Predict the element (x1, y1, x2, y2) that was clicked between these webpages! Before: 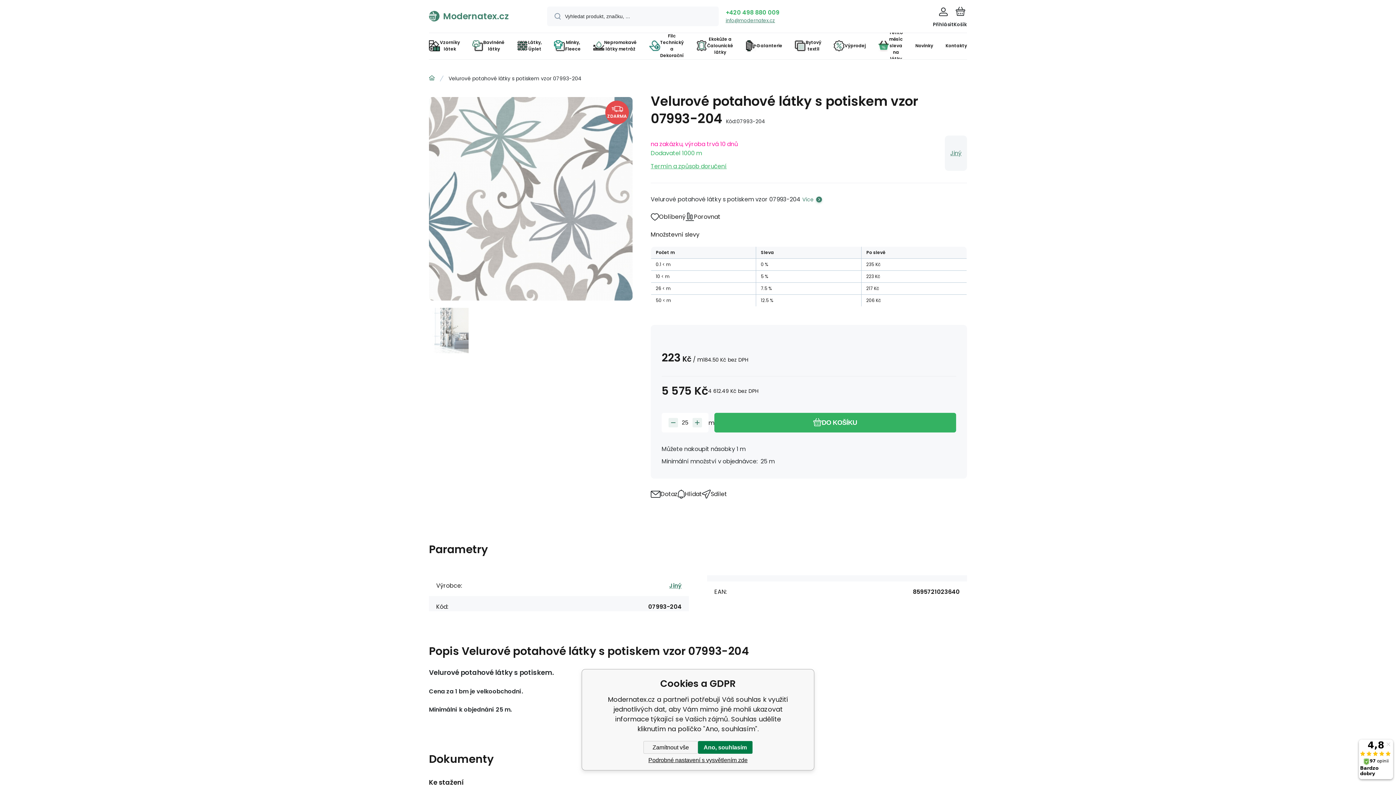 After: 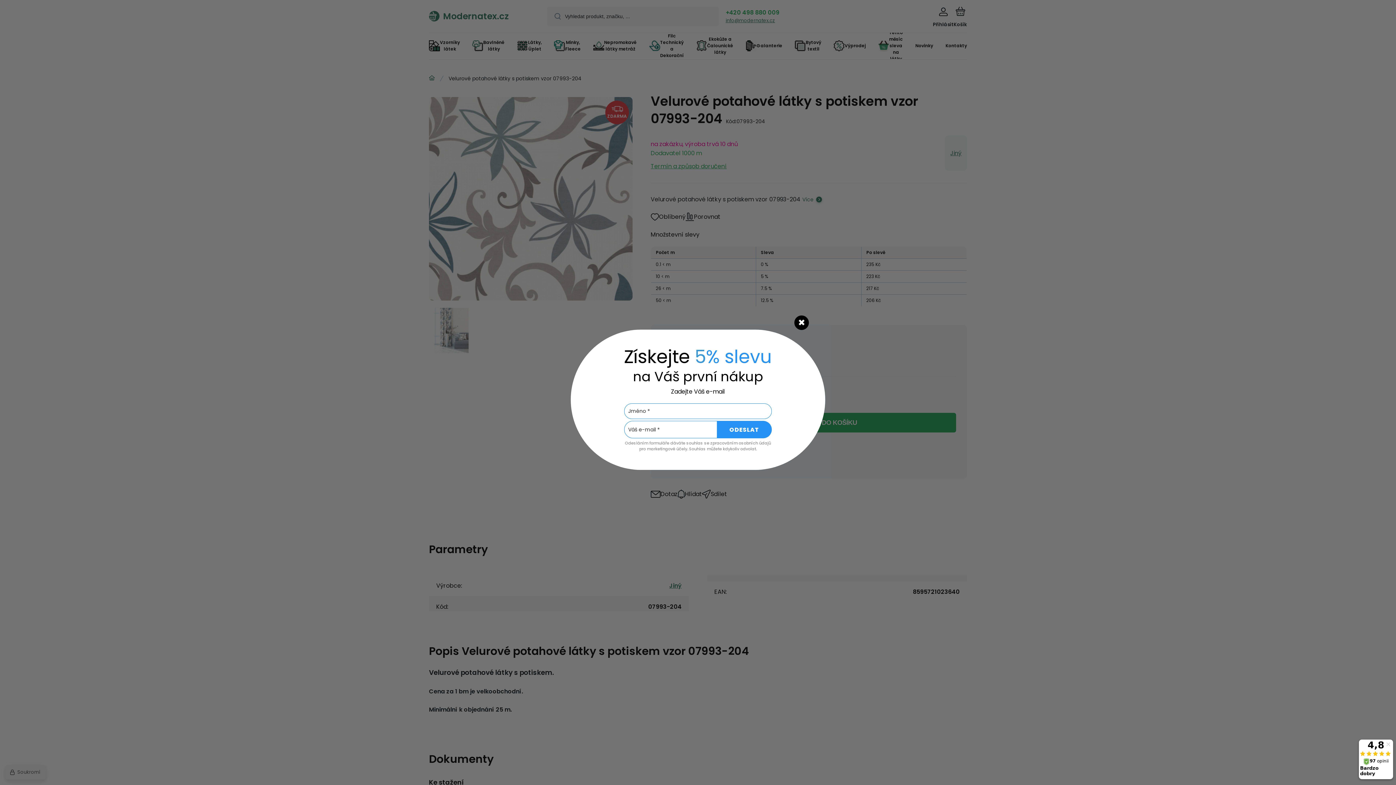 Action: bbox: (643, 741, 698, 754) label: Zamítnout vše